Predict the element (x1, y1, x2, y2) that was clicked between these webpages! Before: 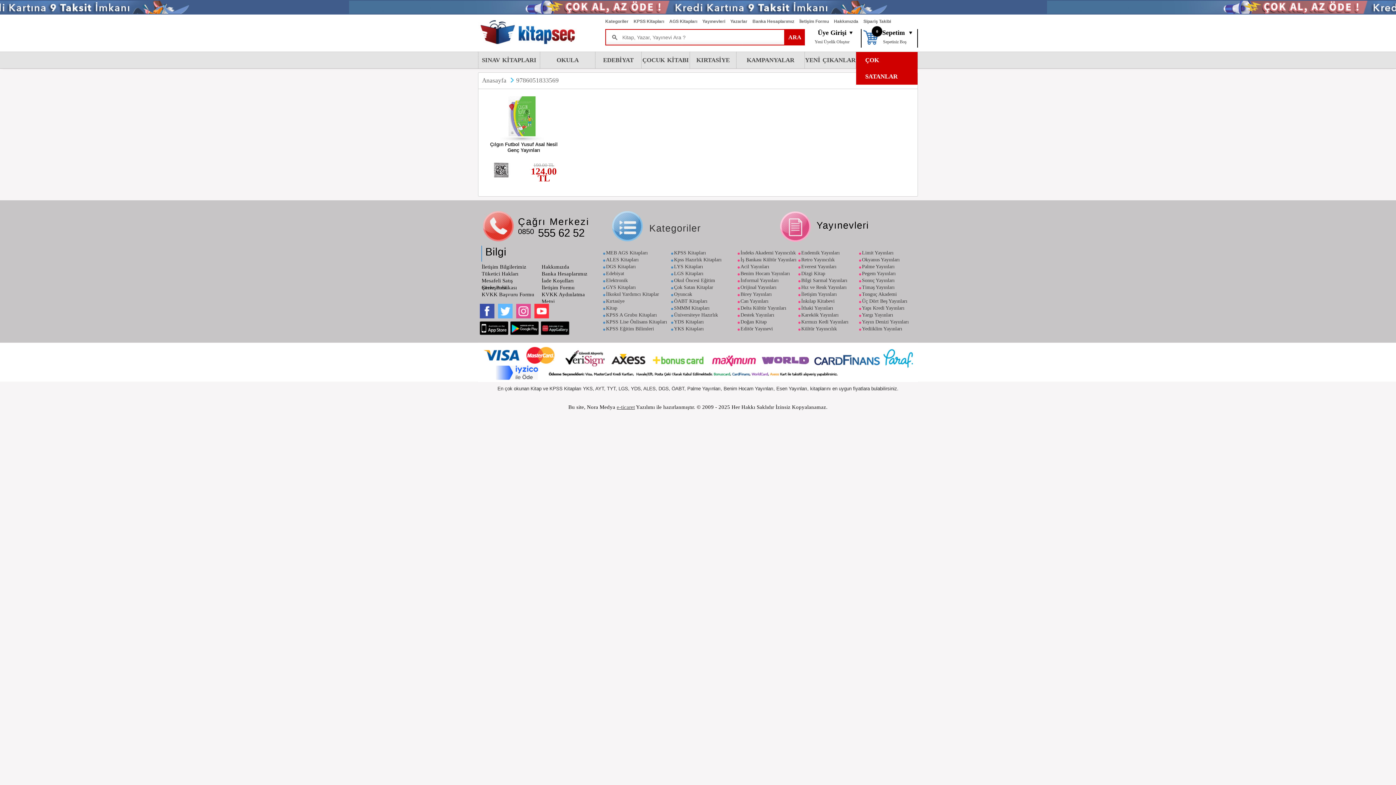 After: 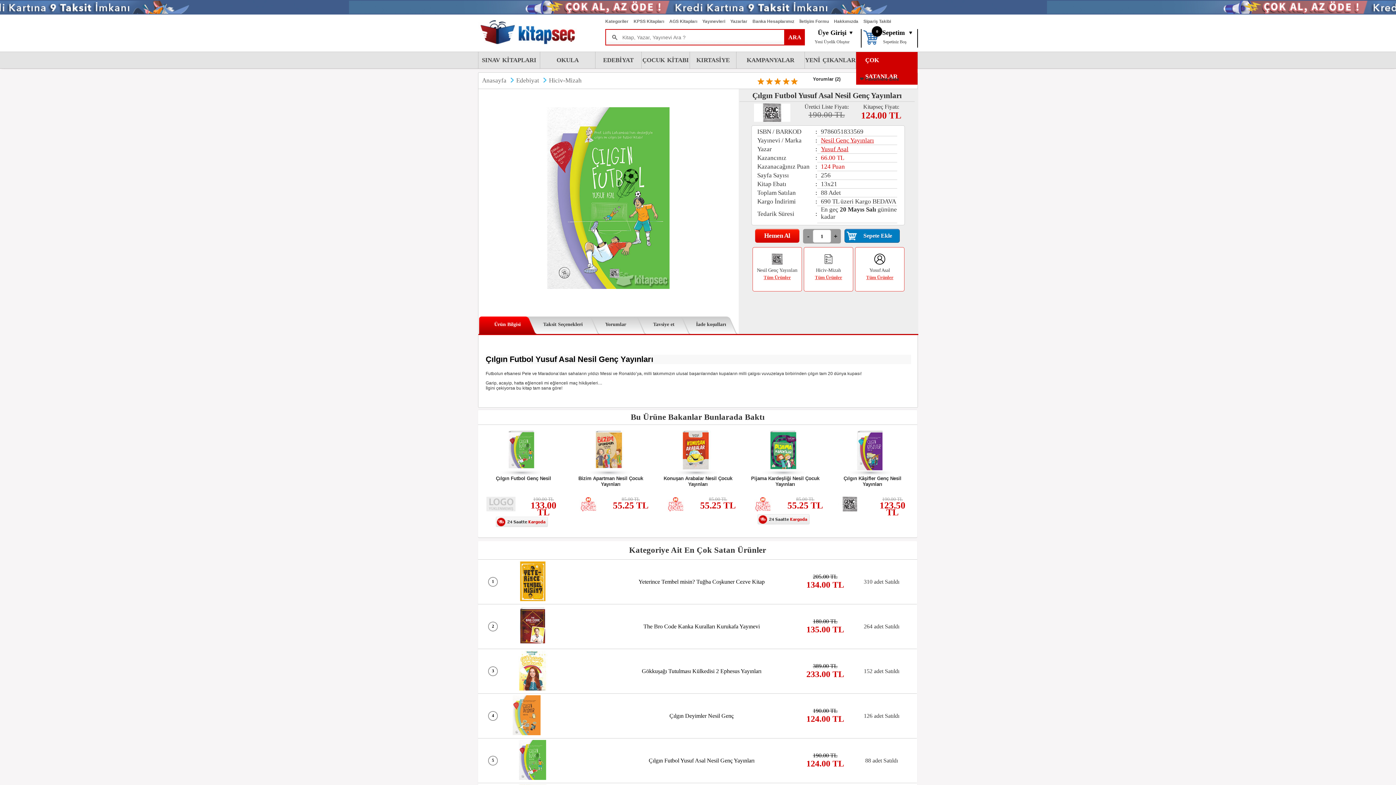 Action: label: Çılgın Futbol Yusuf Asal Nesil Genç Yayınları bbox: (485, 141, 562, 159)